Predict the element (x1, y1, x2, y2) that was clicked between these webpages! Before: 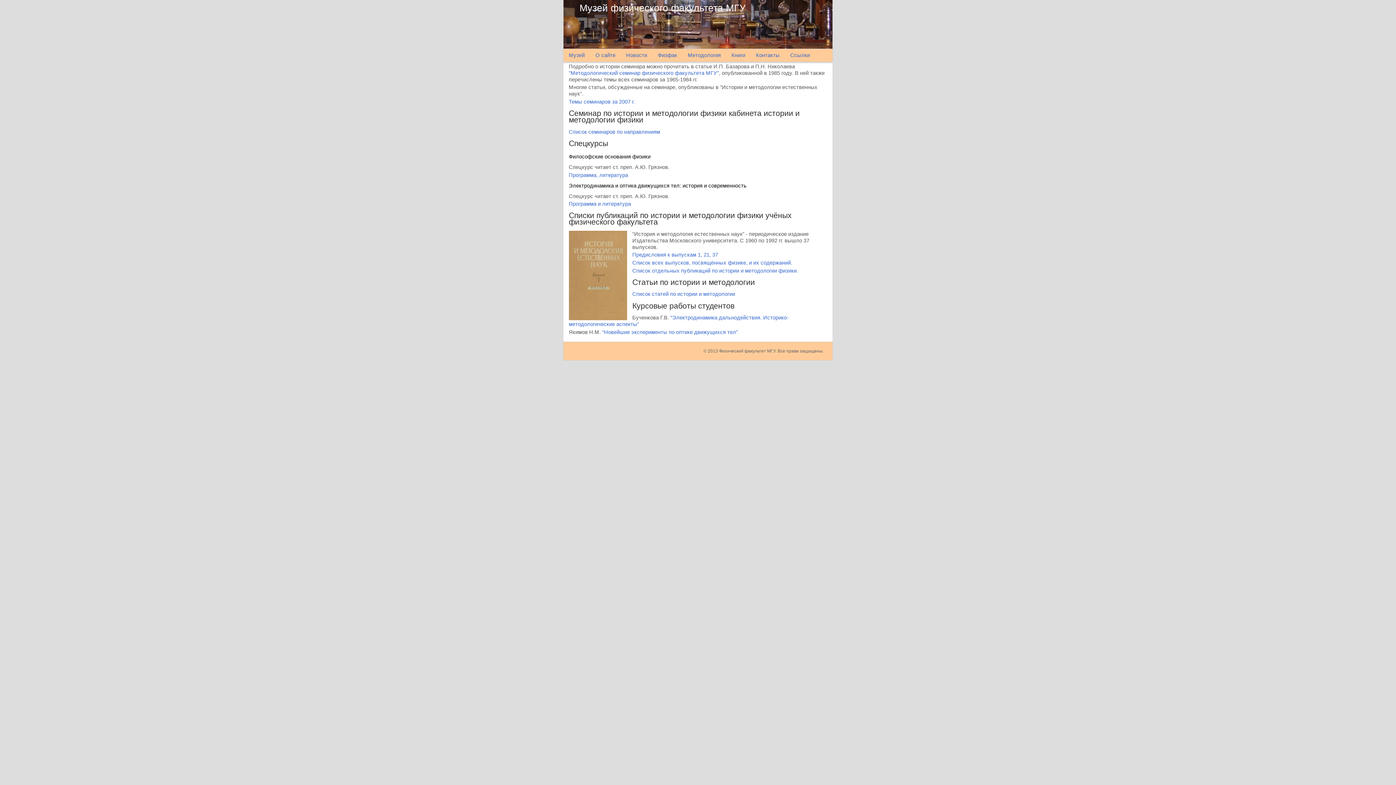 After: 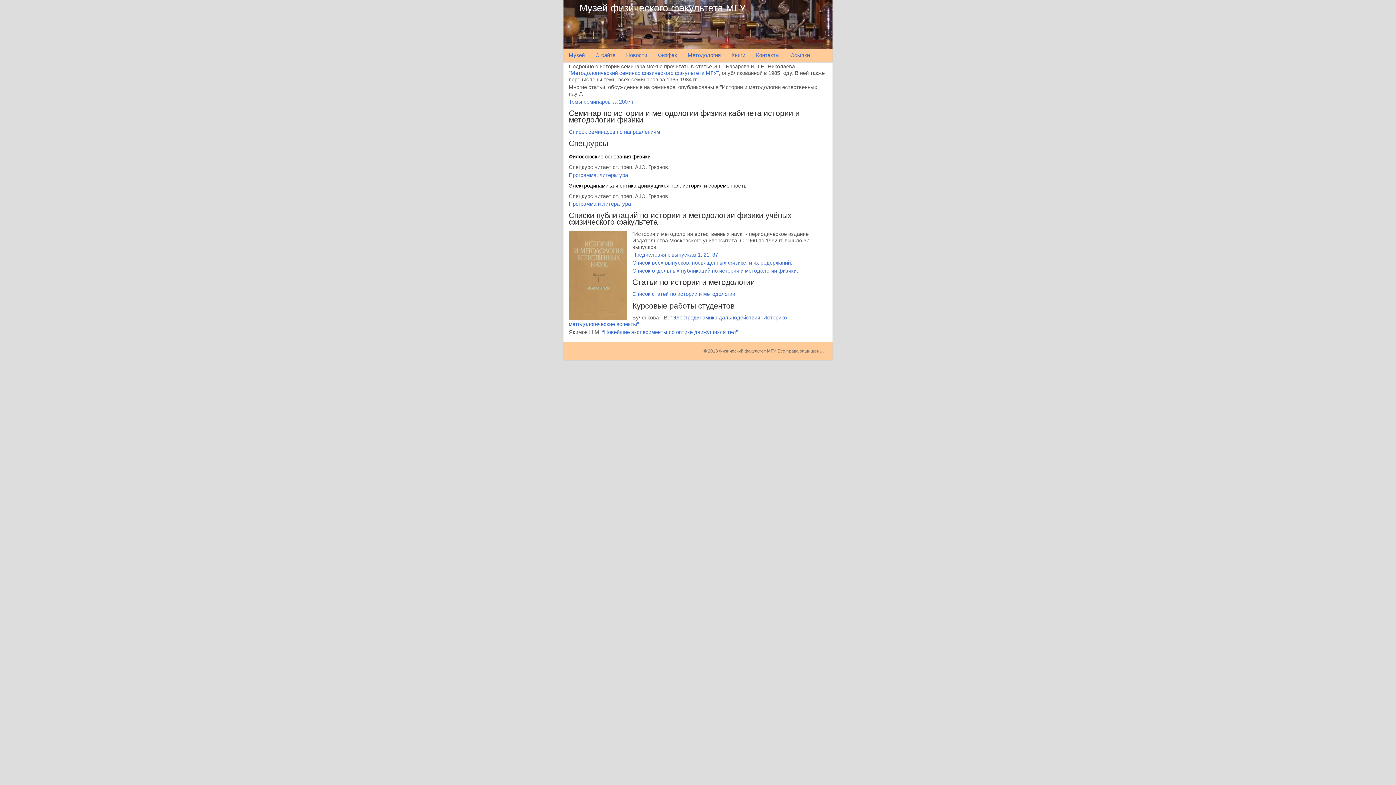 Action: bbox: (687, 52, 721, 58) label: Методология